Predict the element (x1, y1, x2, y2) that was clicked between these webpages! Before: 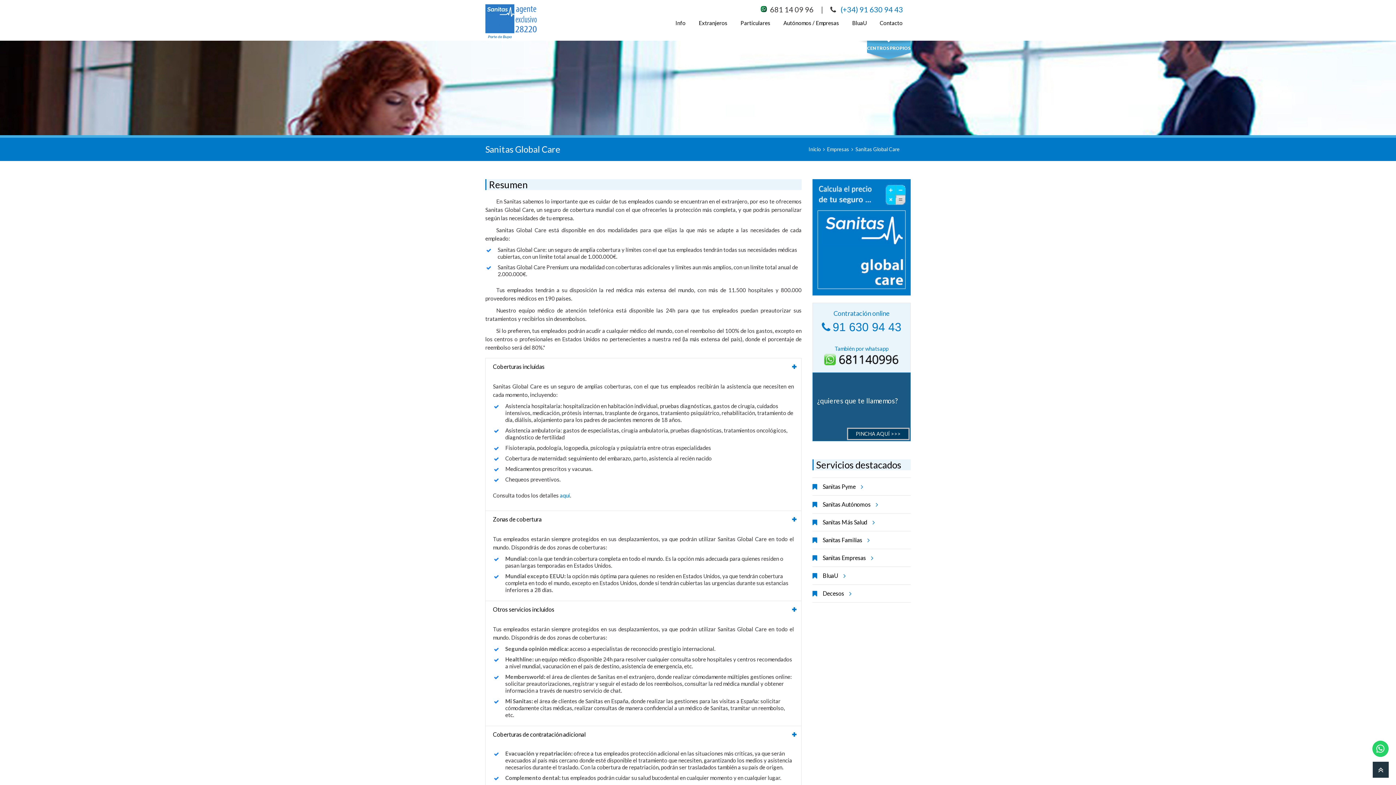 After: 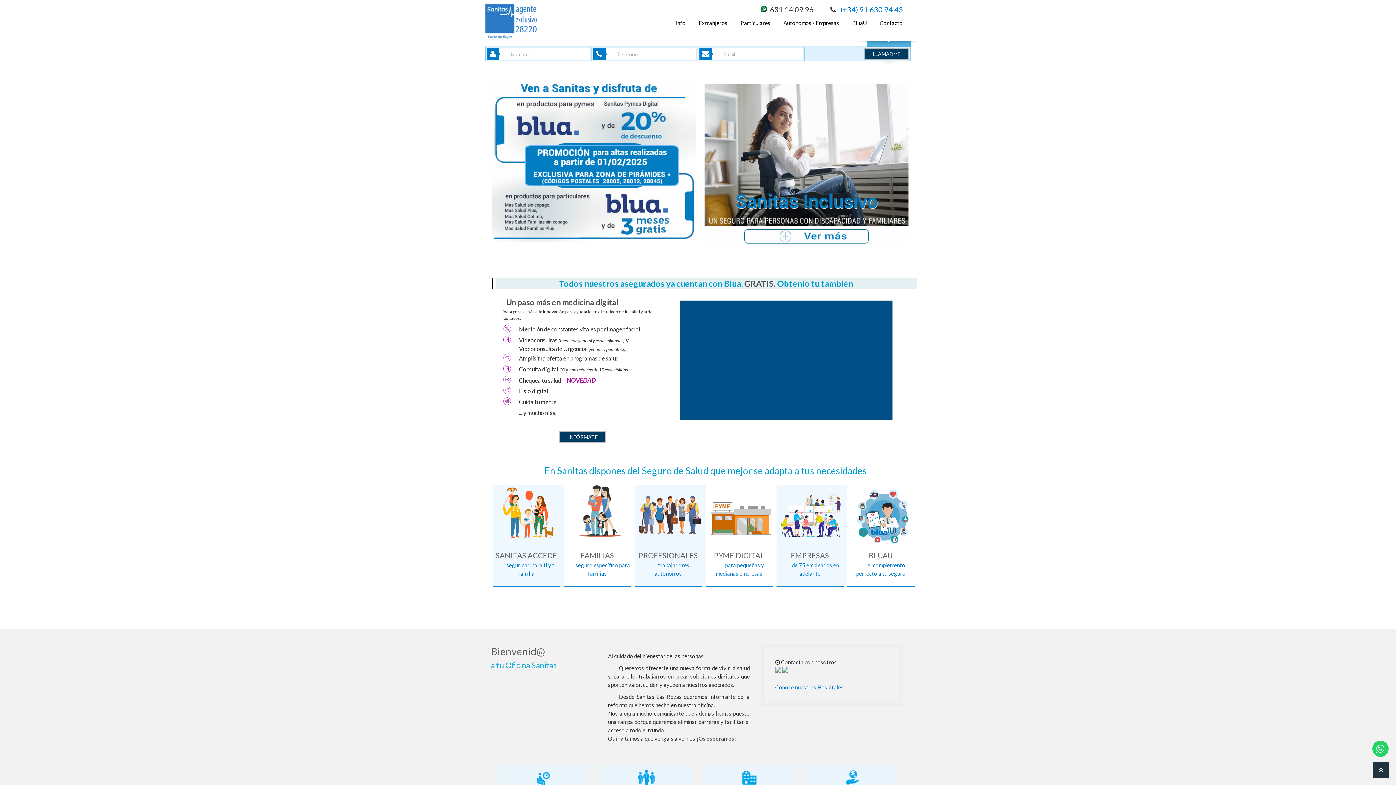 Action: bbox: (670, 19, 693, 40) label: Info